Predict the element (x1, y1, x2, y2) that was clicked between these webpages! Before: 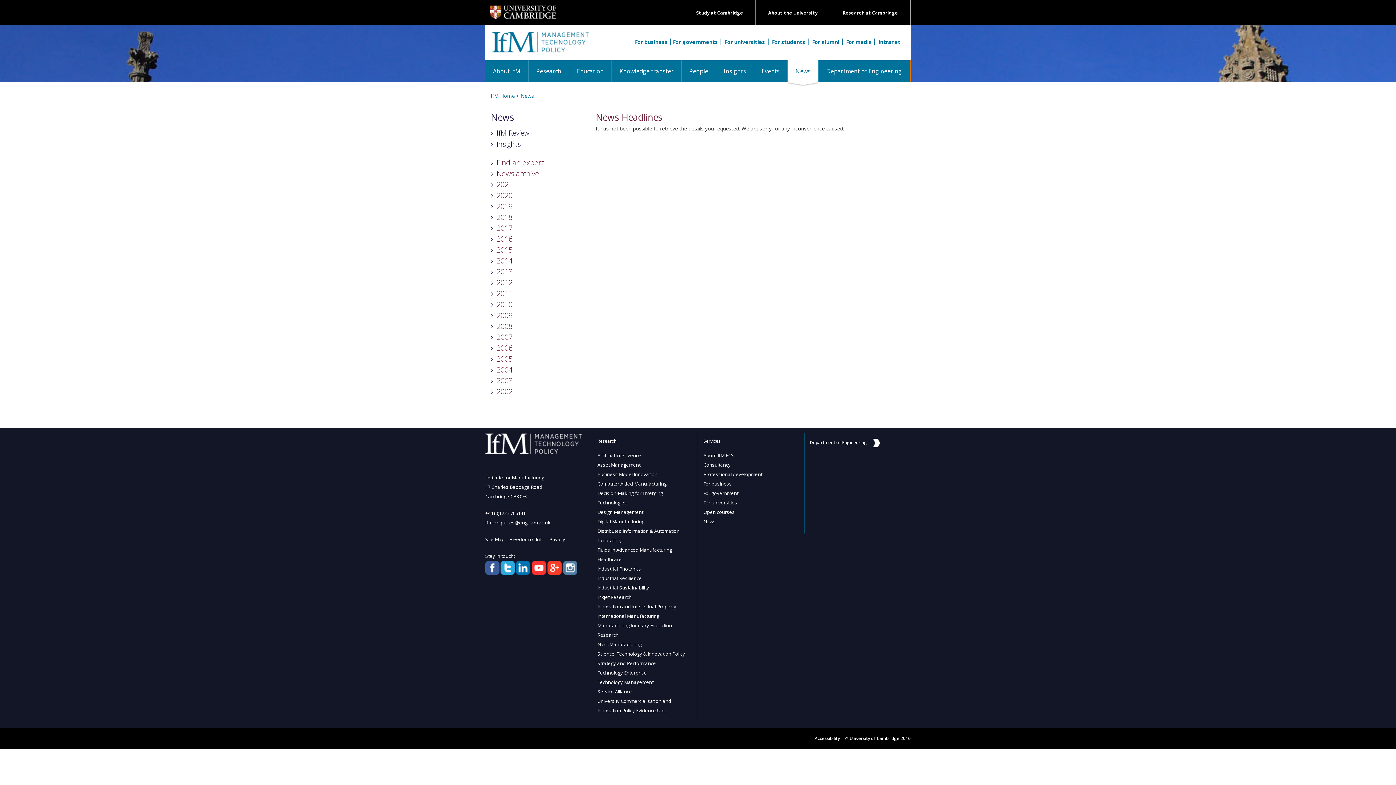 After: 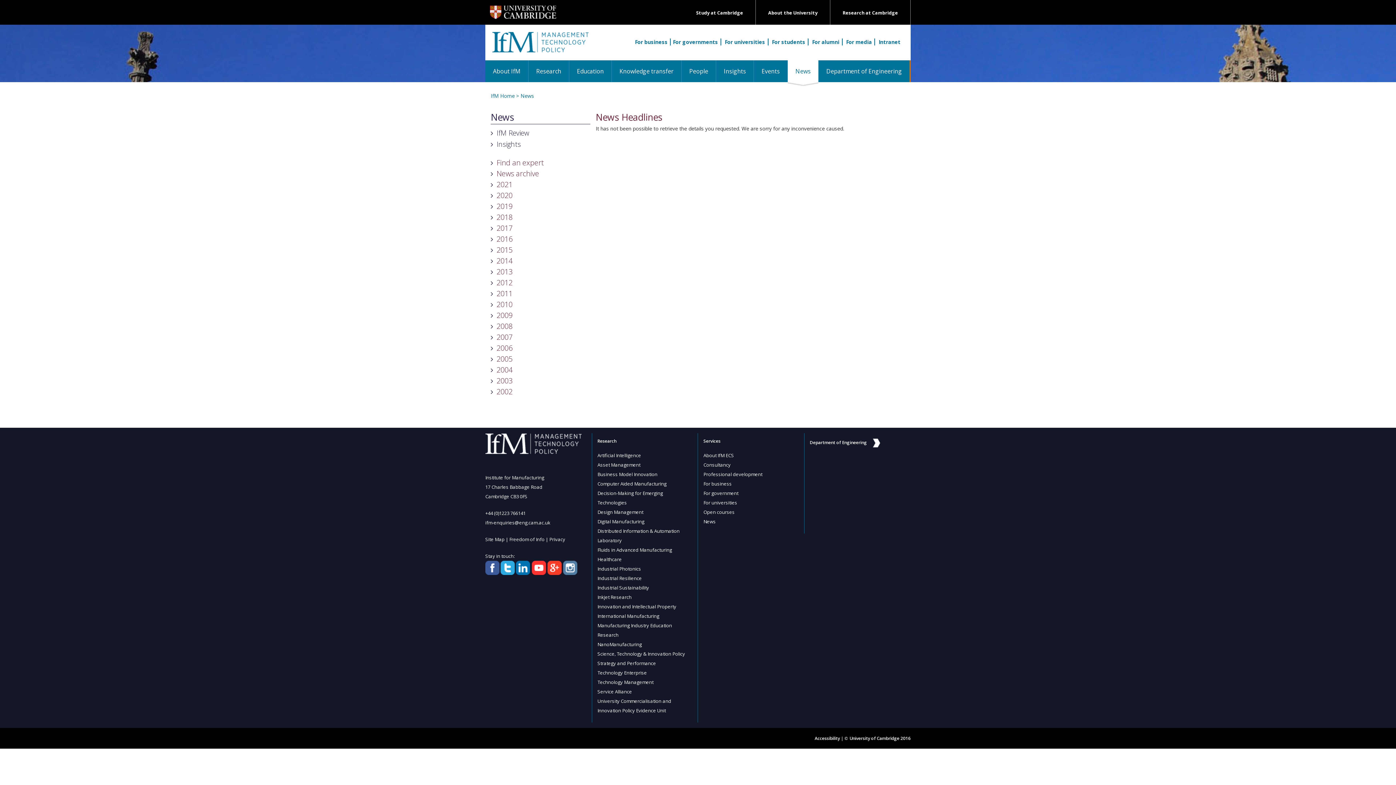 Action: bbox: (509, 536, 544, 542) label: Freedom of Info